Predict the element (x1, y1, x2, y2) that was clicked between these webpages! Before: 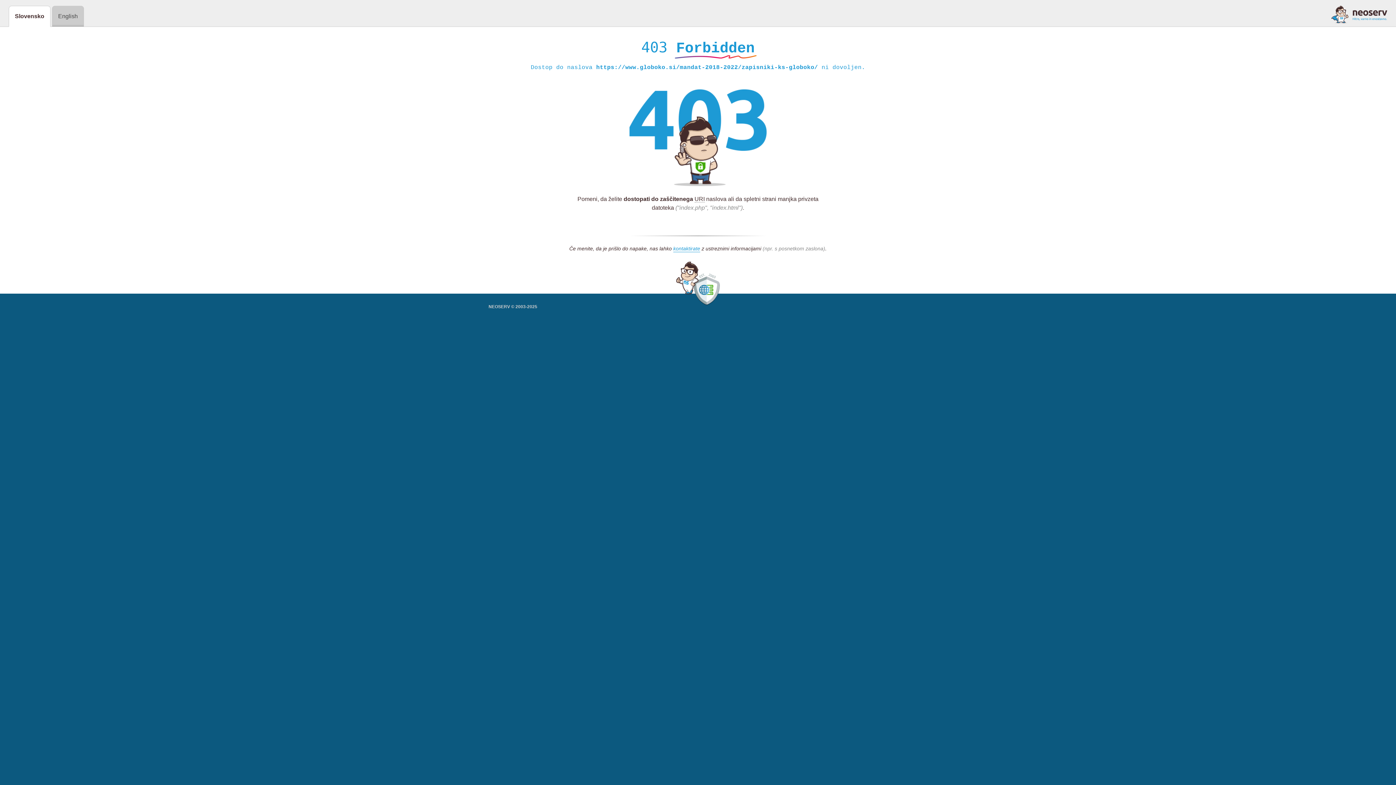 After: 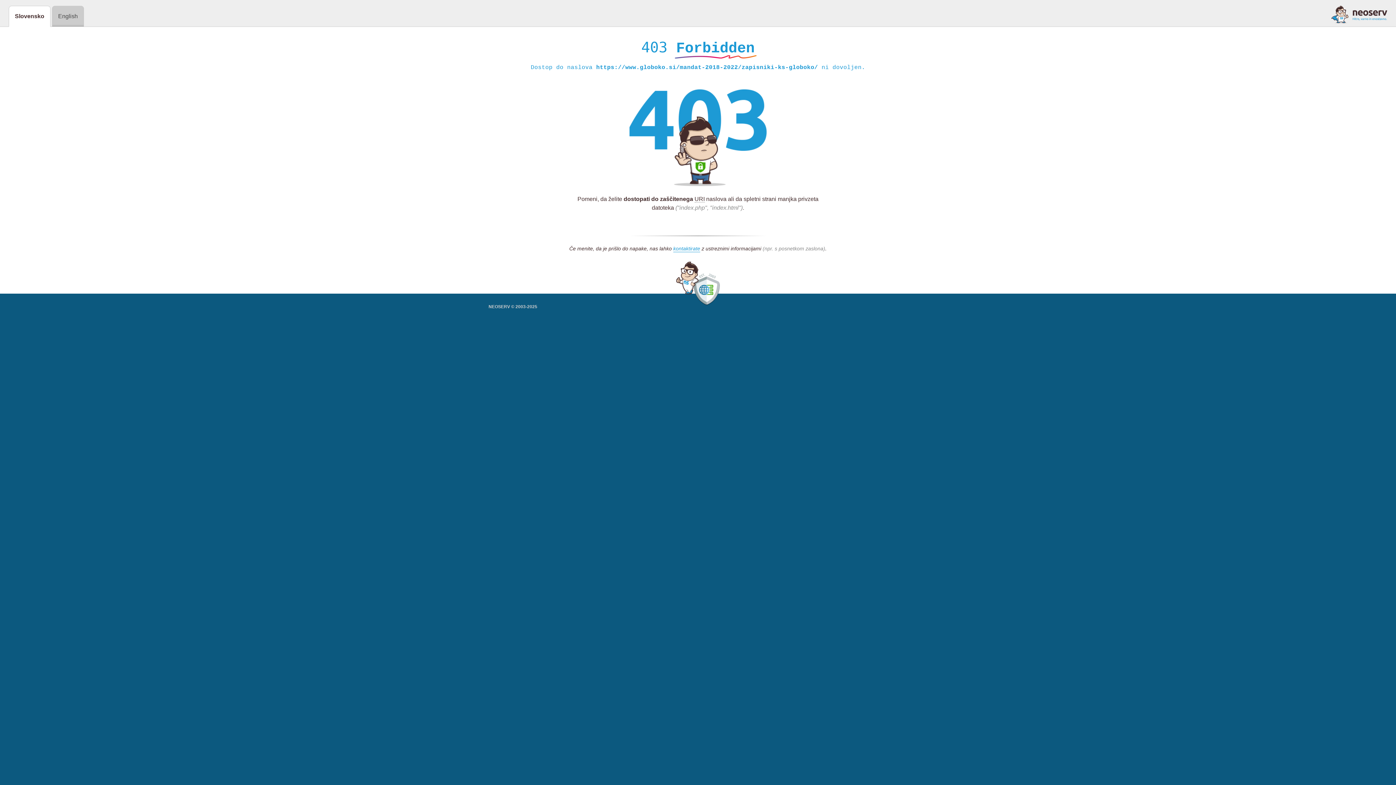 Action: bbox: (1331, 5, 1387, 23)